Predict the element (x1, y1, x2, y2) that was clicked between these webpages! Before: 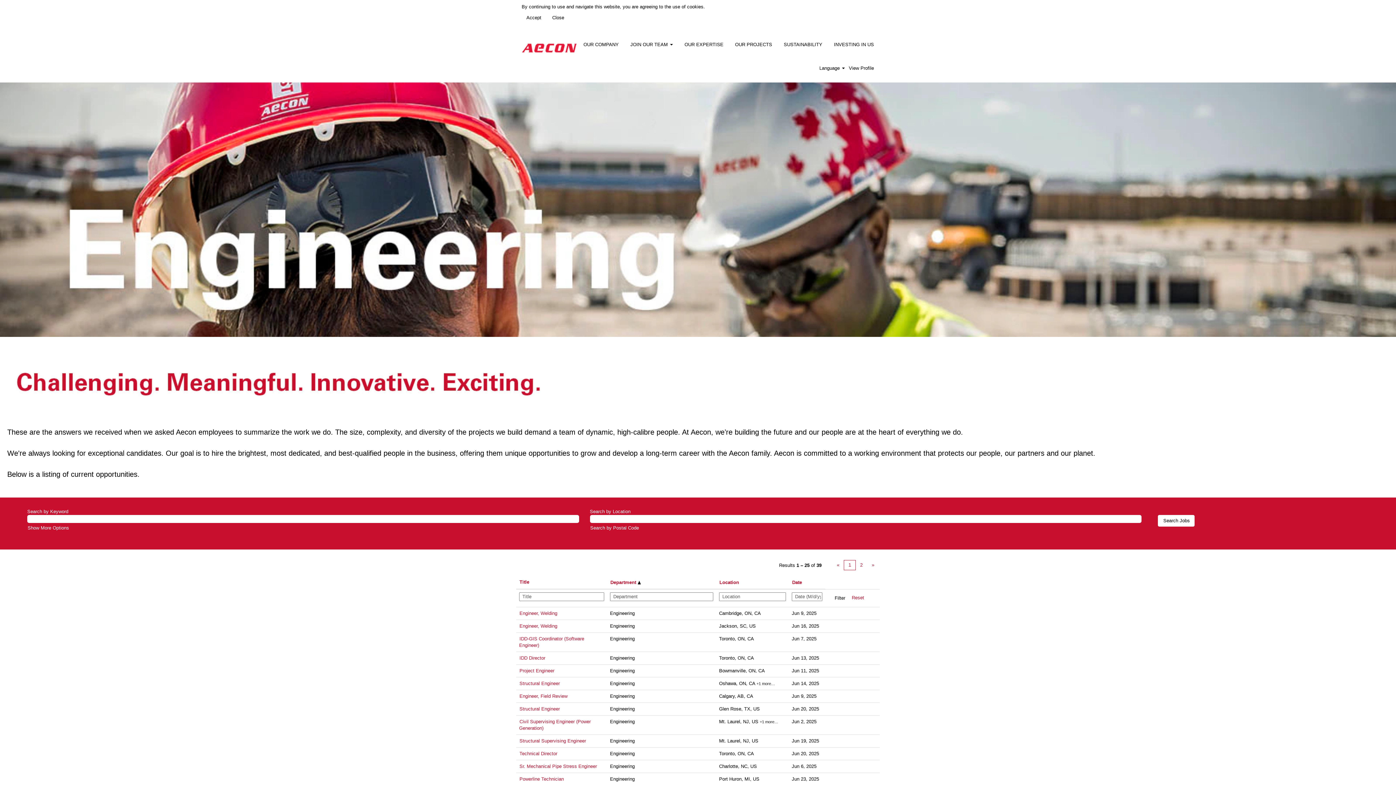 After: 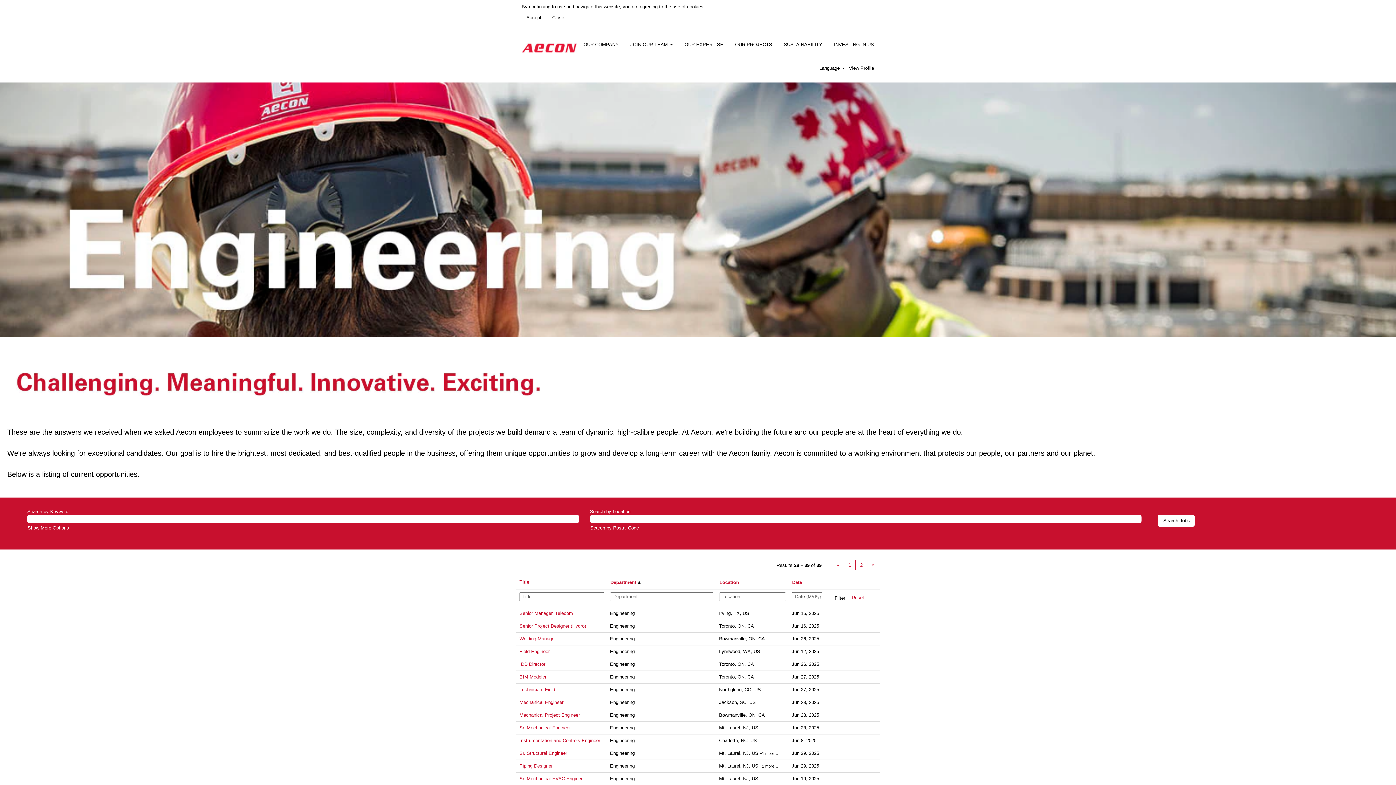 Action: label: » bbox: (867, 560, 879, 570)